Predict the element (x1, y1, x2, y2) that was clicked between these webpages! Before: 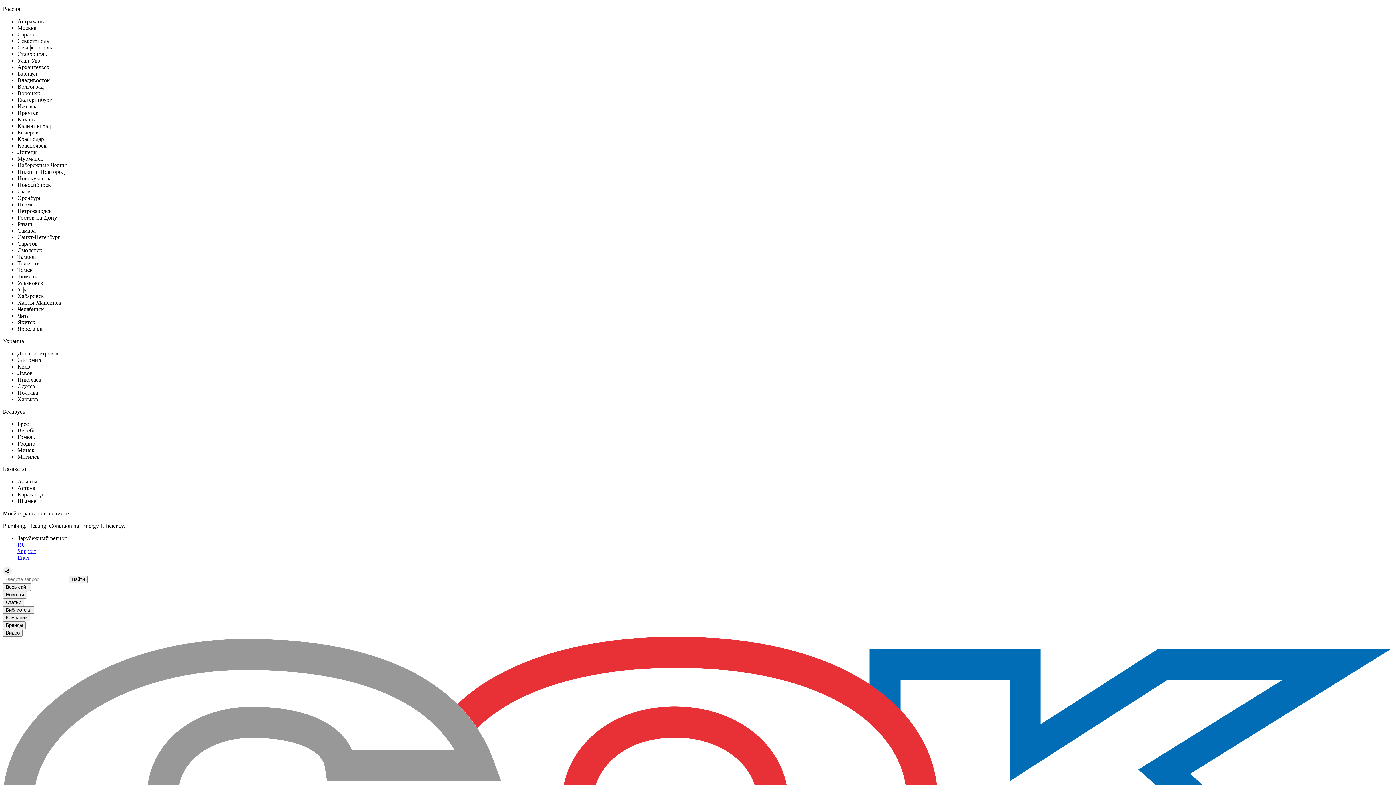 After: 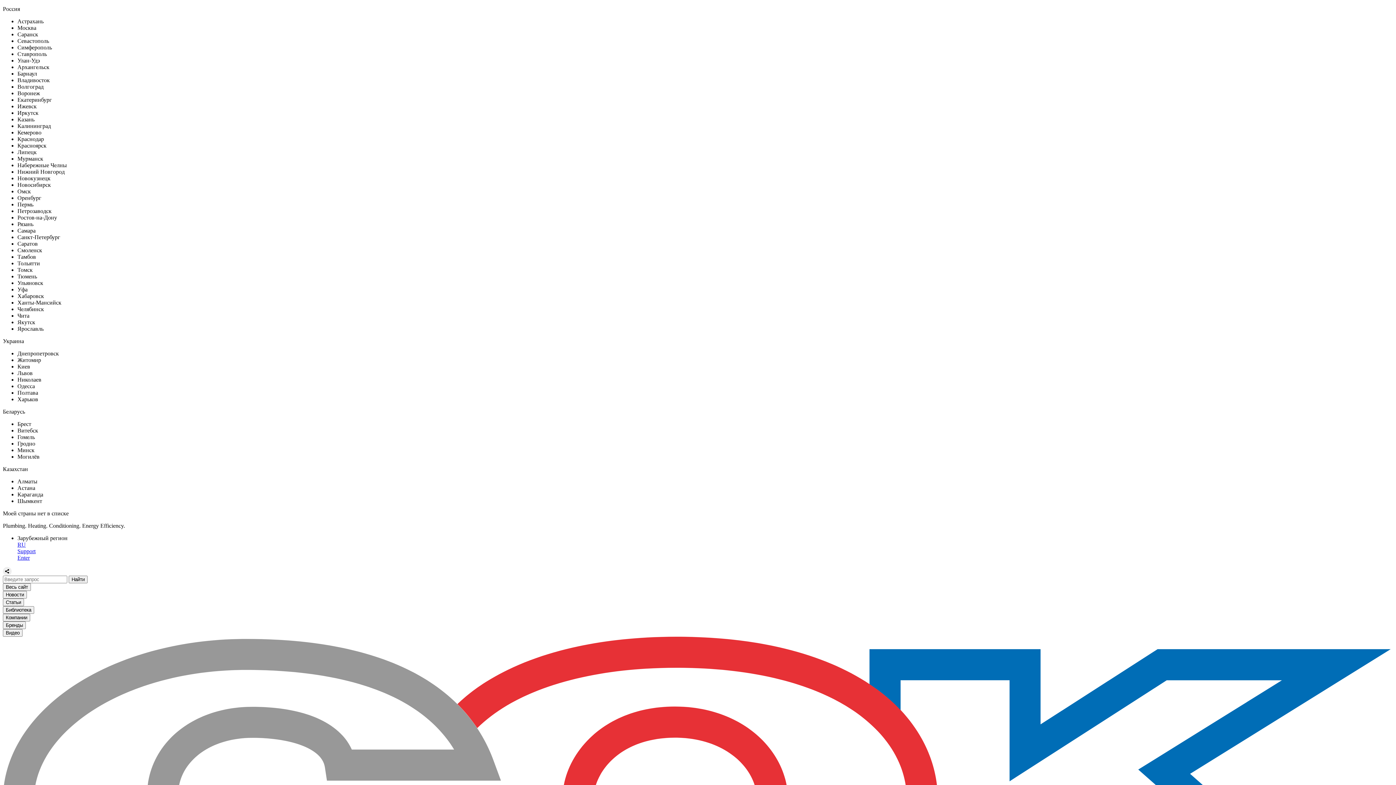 Action: bbox: (17, 227, 35, 233) label: Самара